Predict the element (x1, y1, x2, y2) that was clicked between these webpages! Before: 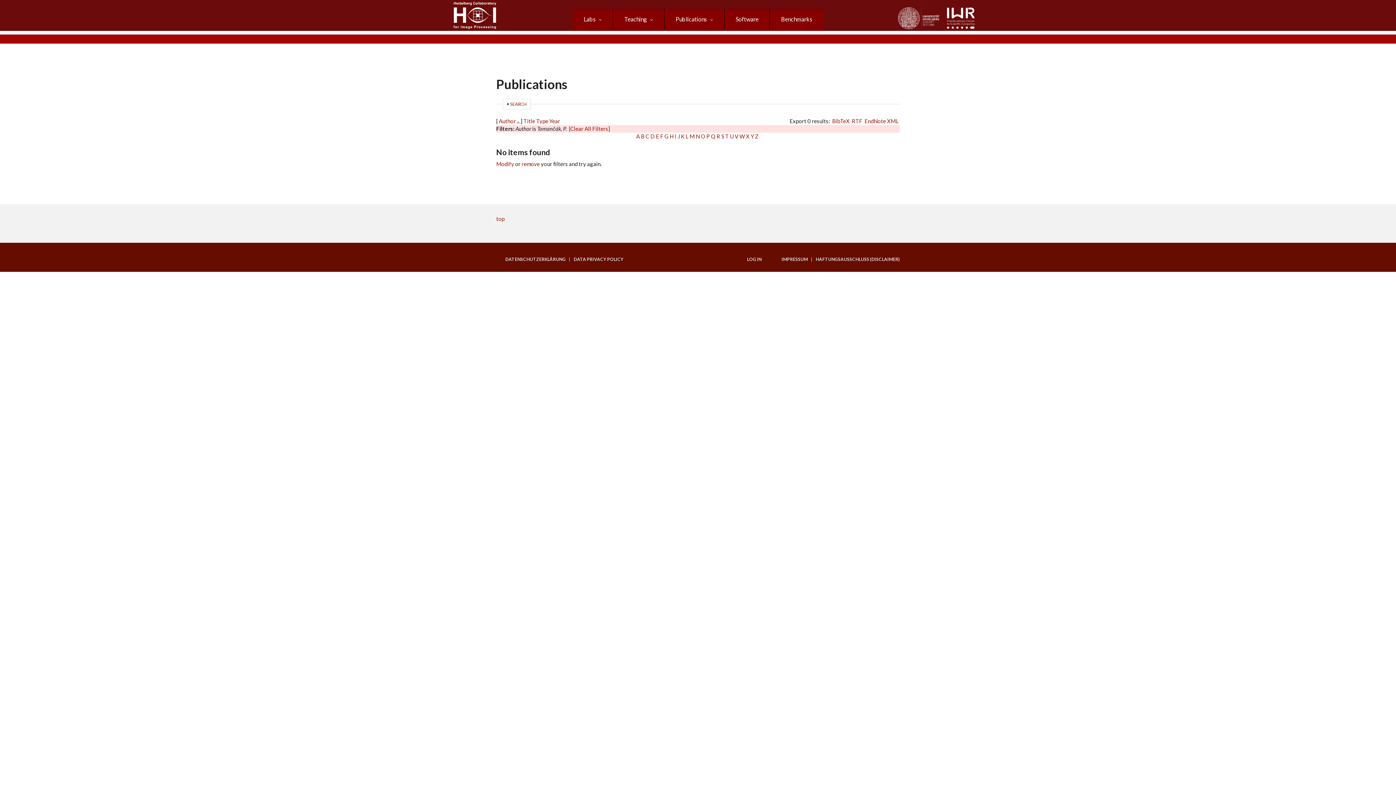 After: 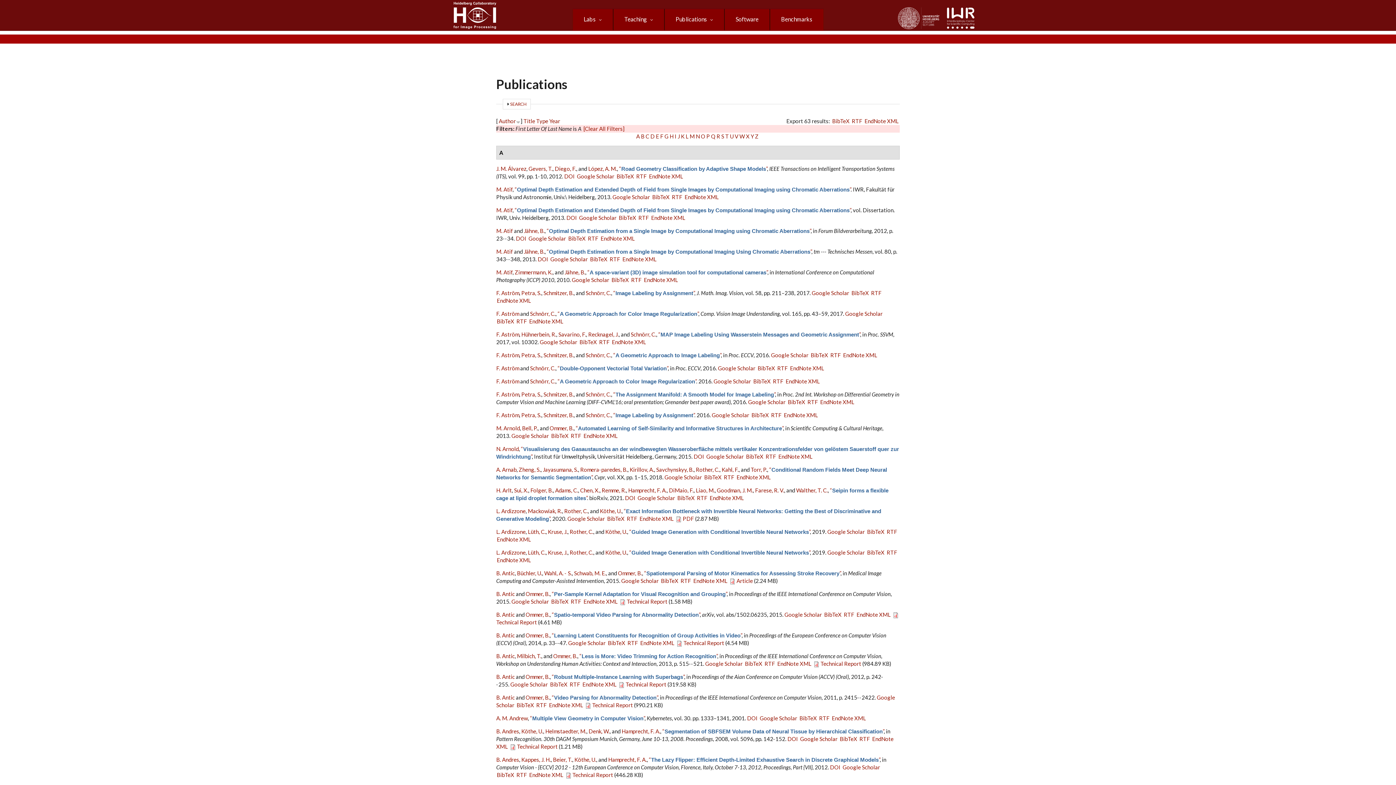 Action: bbox: (636, 133, 640, 139) label: A